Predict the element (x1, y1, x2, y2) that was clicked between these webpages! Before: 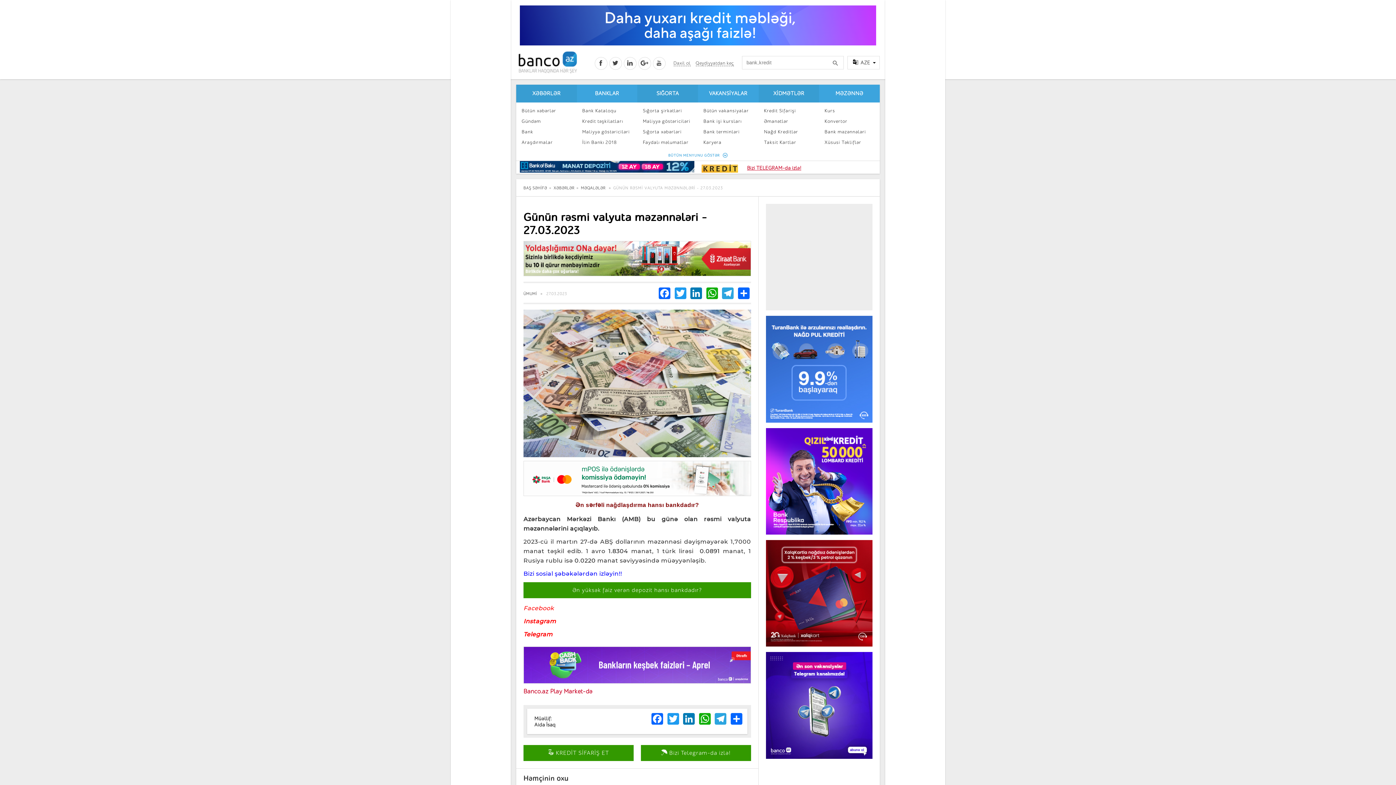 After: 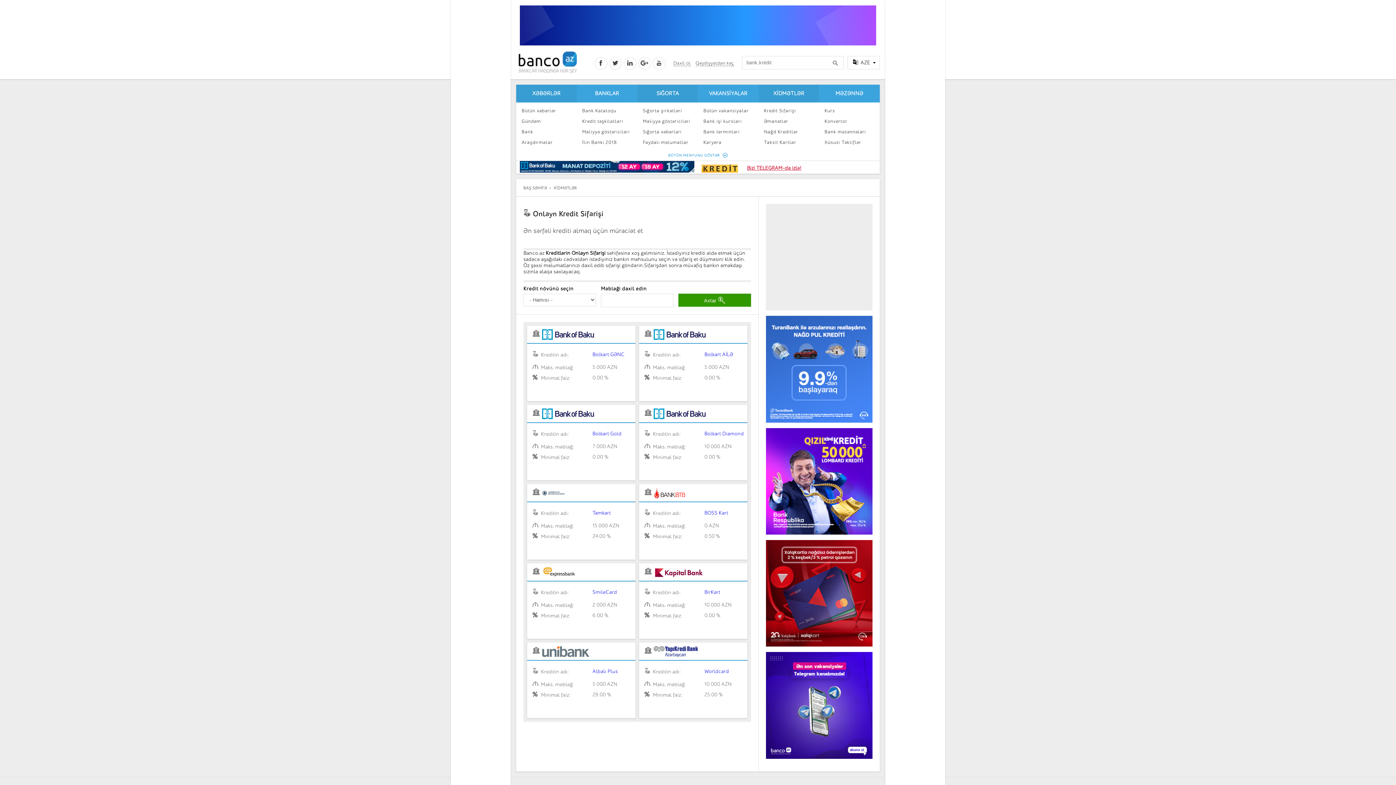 Action: label: Taksit Kartlar bbox: (760, 137, 817, 147)